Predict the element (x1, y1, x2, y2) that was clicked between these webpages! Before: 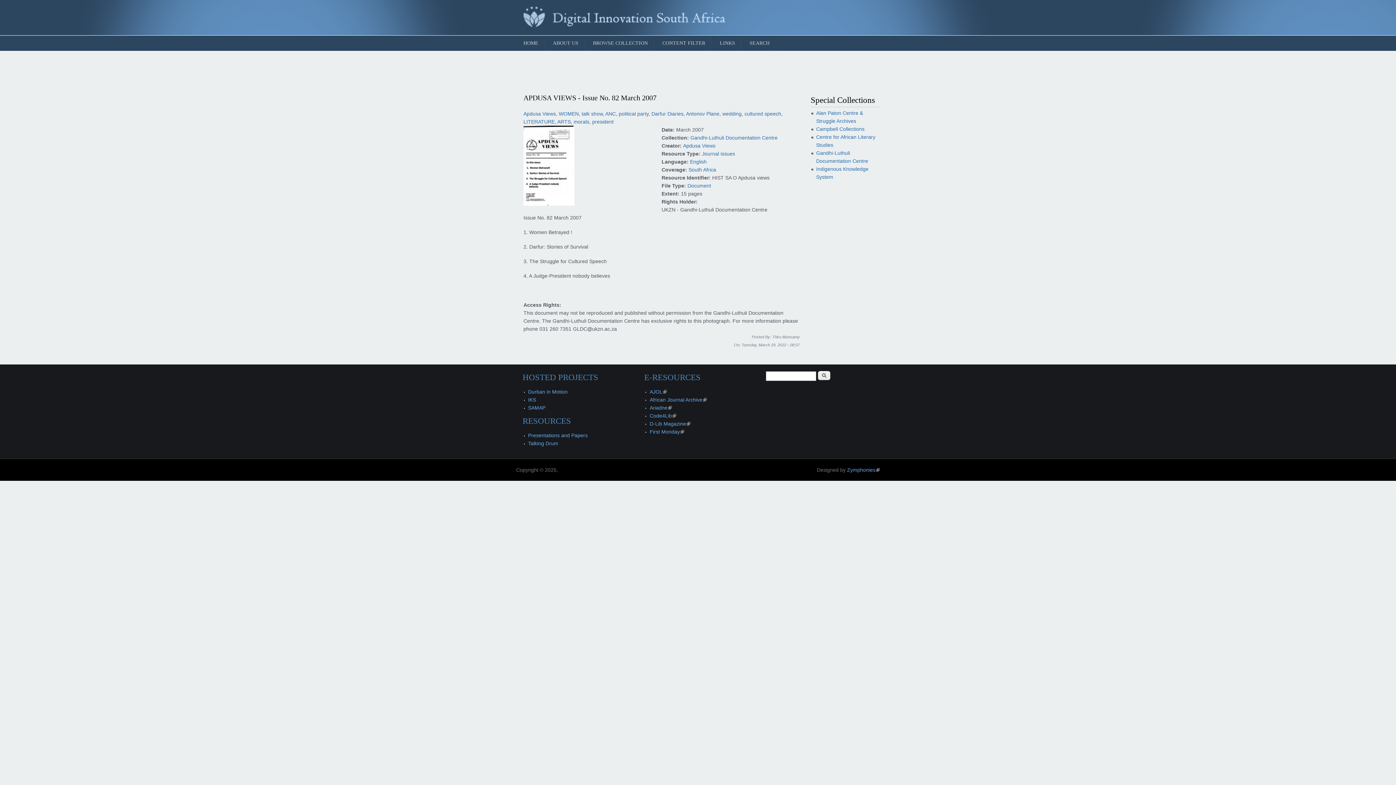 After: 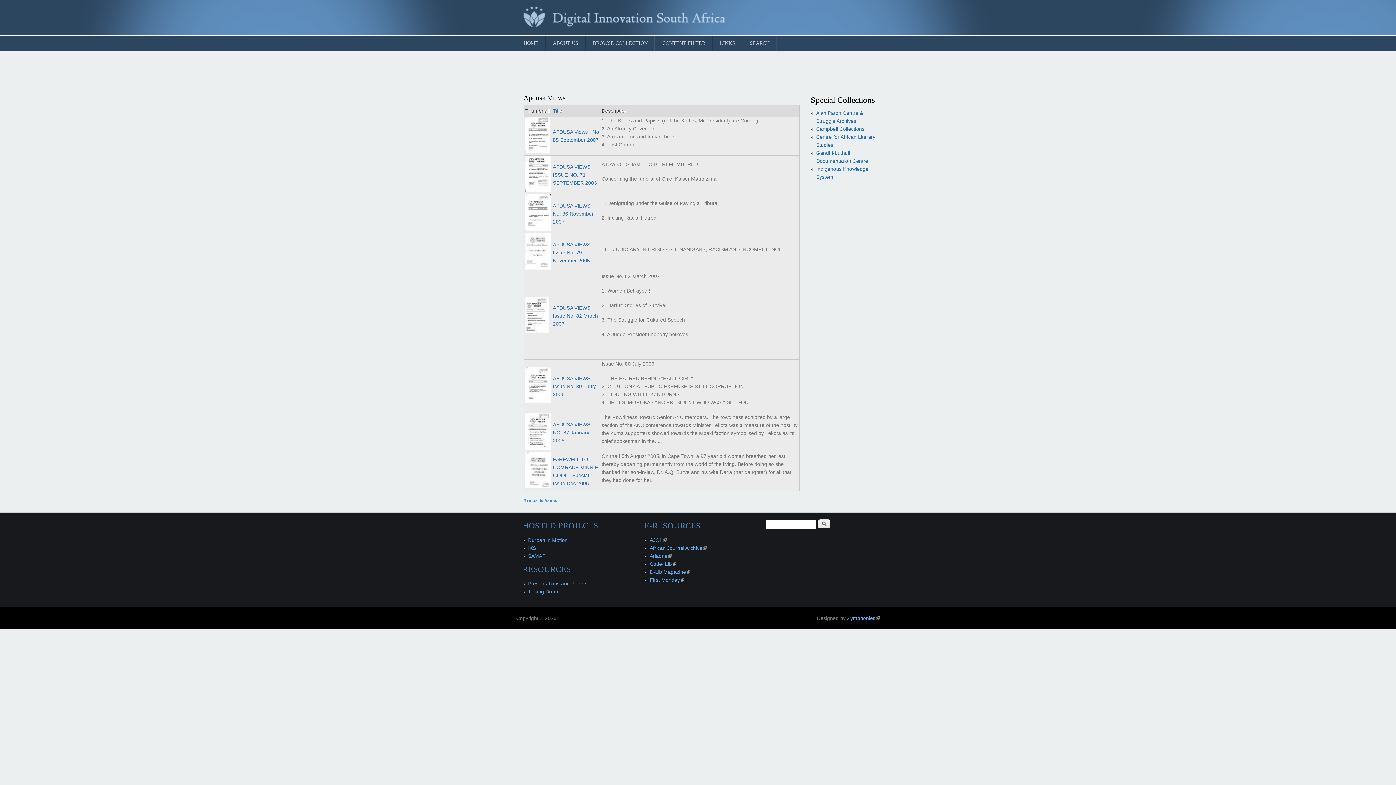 Action: bbox: (683, 142, 715, 148) label: Apdusa Views